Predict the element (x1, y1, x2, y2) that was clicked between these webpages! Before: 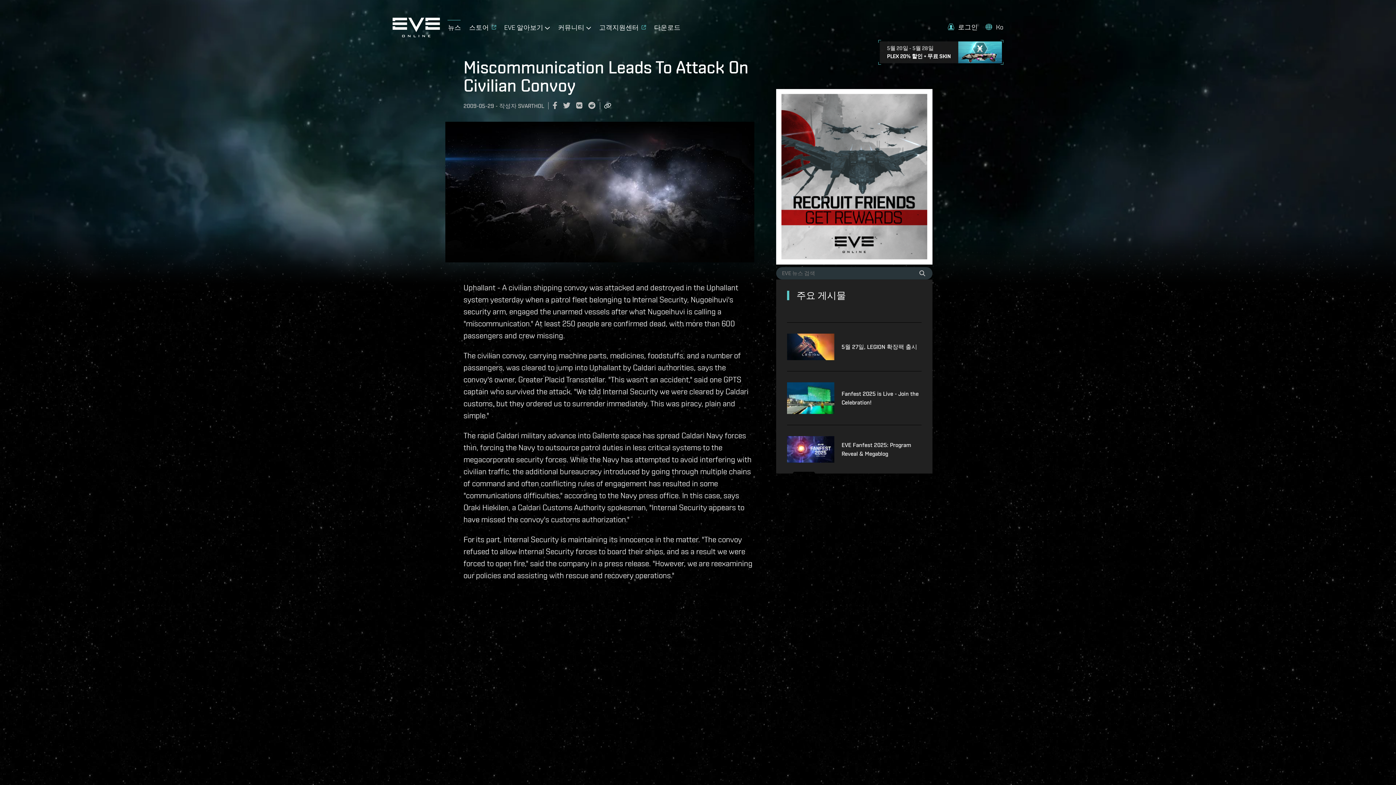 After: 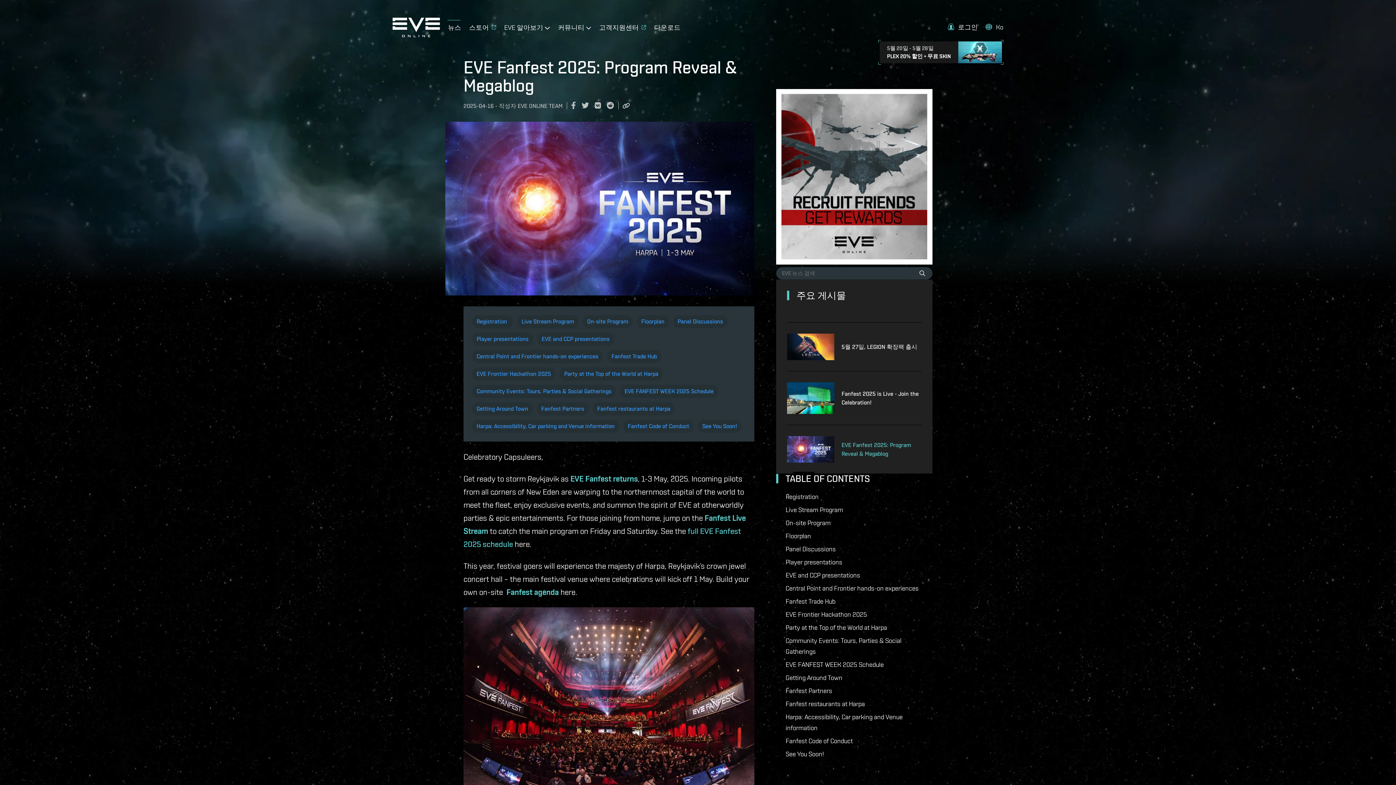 Action: bbox: (841, 440, 921, 458) label: EVE Fanfest 2025: Program Reveal & Megablog